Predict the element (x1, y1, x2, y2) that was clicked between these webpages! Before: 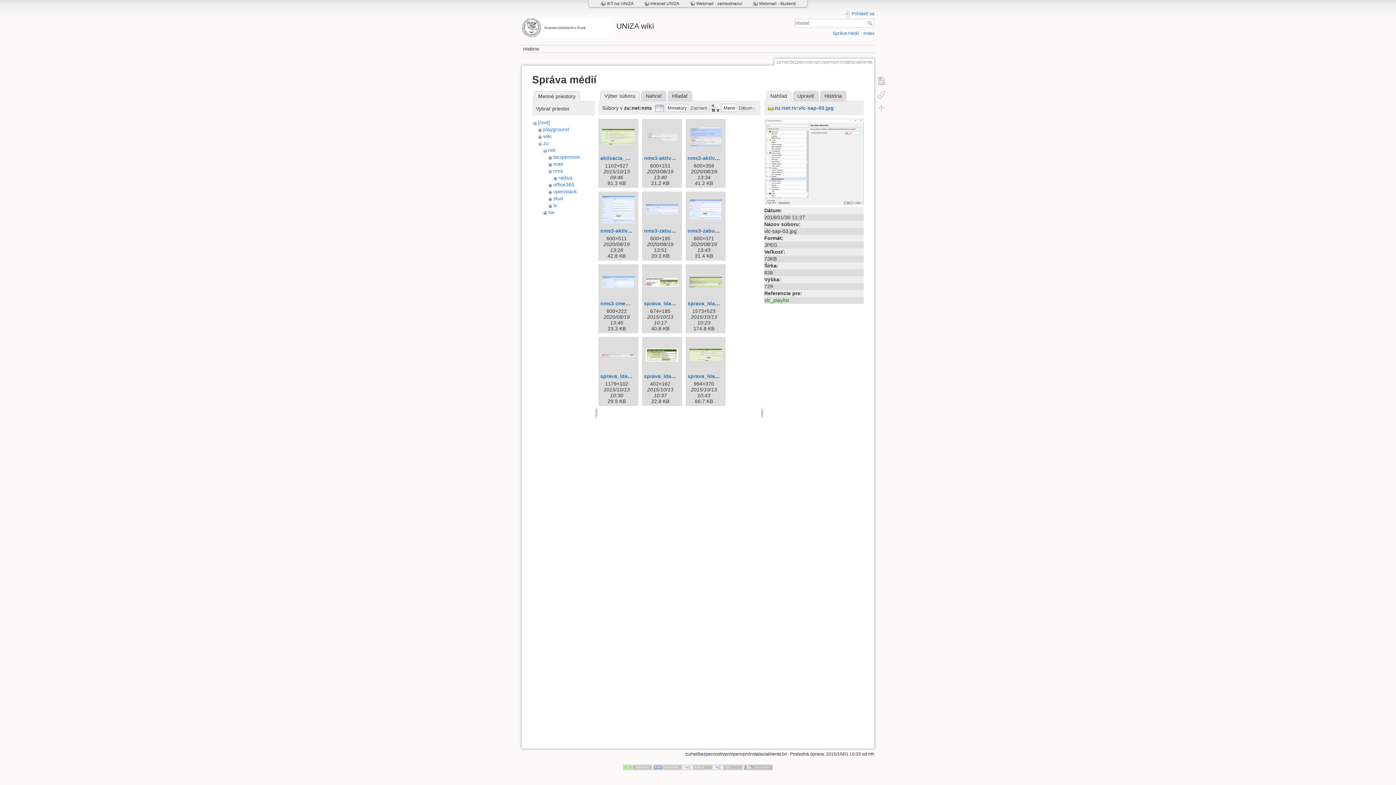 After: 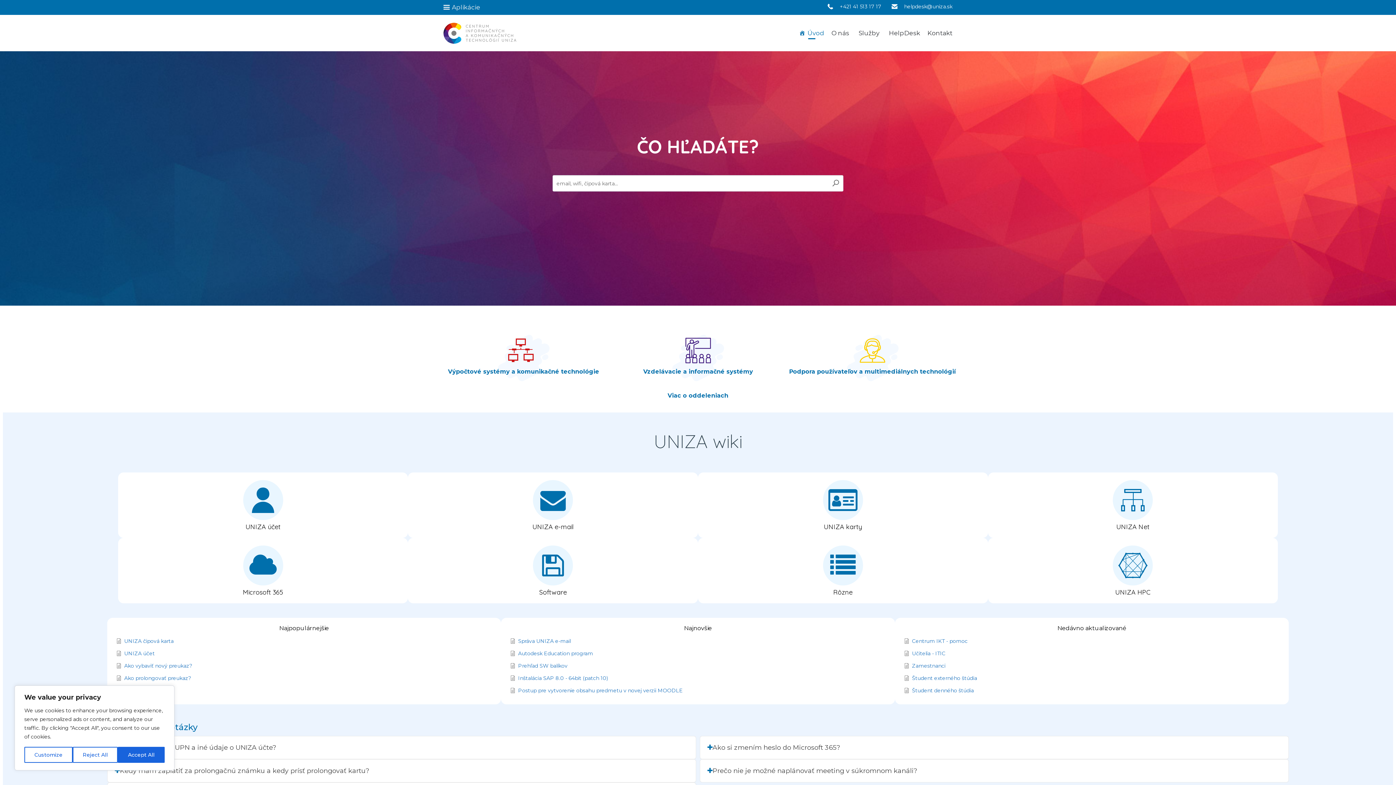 Action: label: IKT na UNIZA bbox: (600, 0, 633, 6)